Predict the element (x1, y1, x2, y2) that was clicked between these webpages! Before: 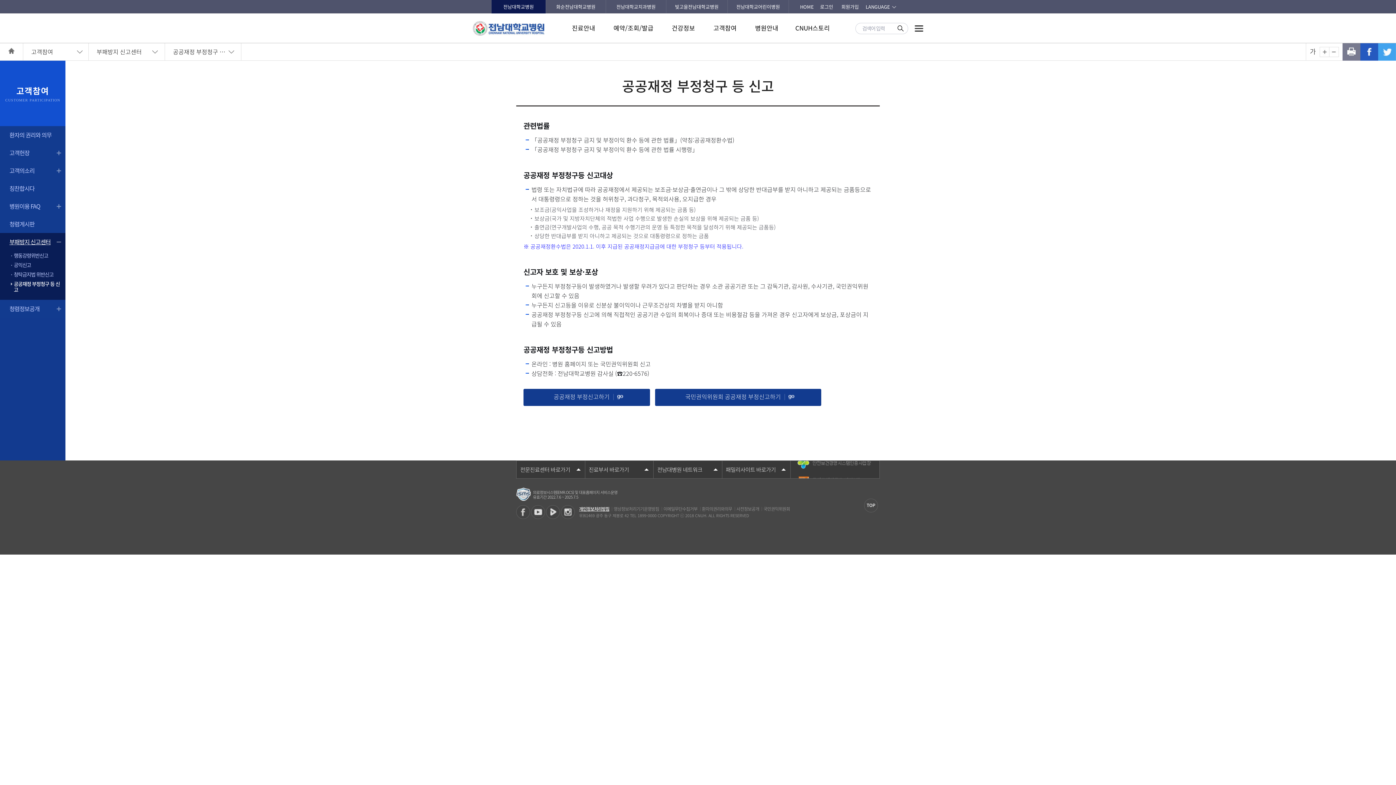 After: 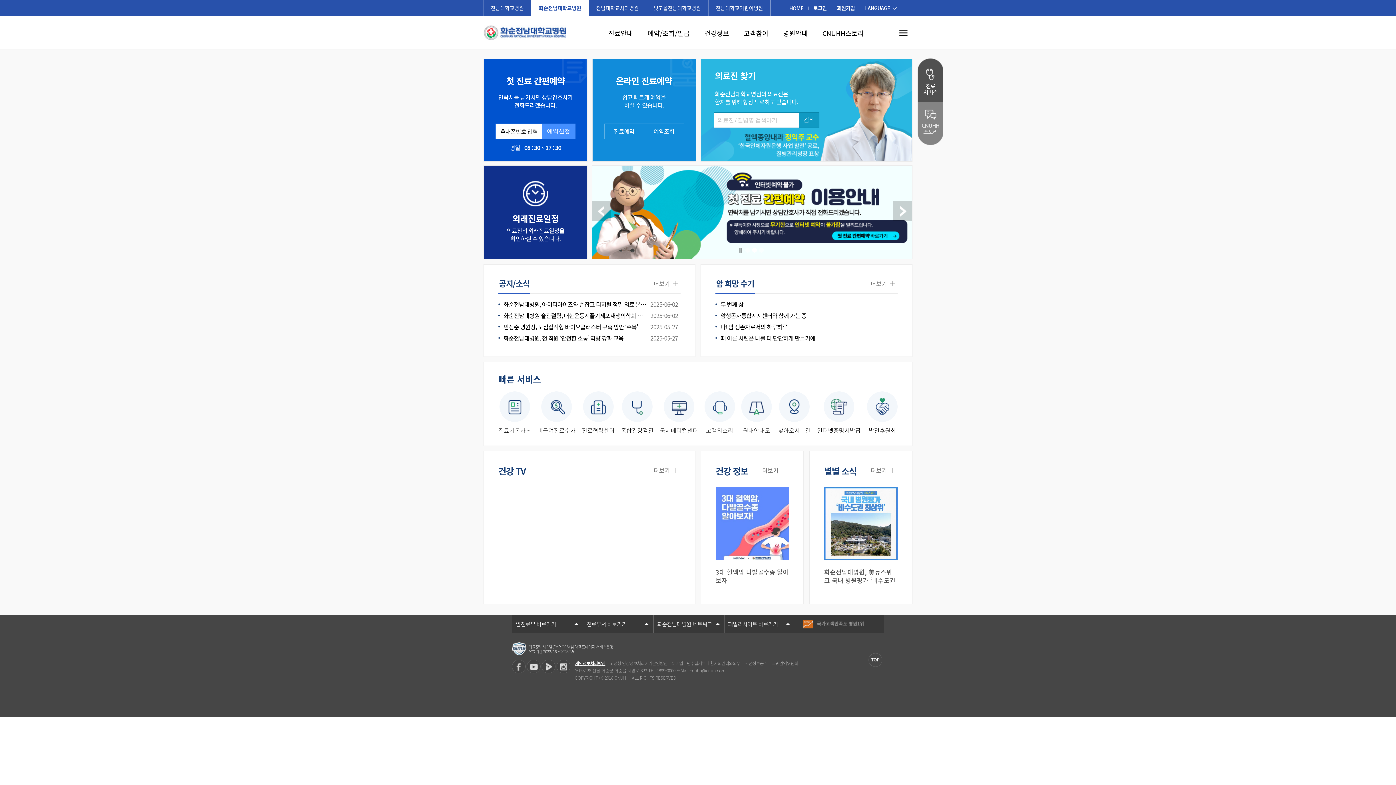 Action: bbox: (546, 0, 605, 13) label: 화순전남대학교병원